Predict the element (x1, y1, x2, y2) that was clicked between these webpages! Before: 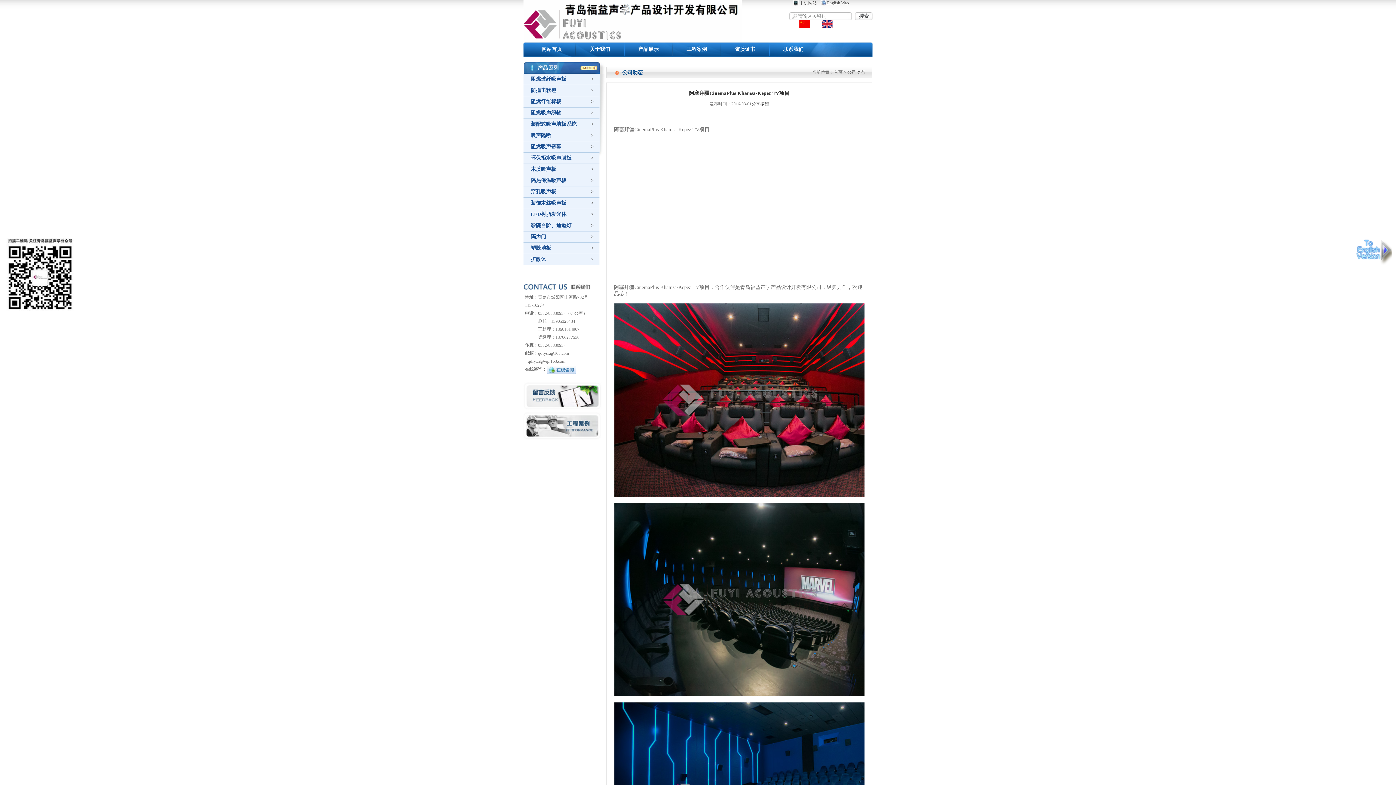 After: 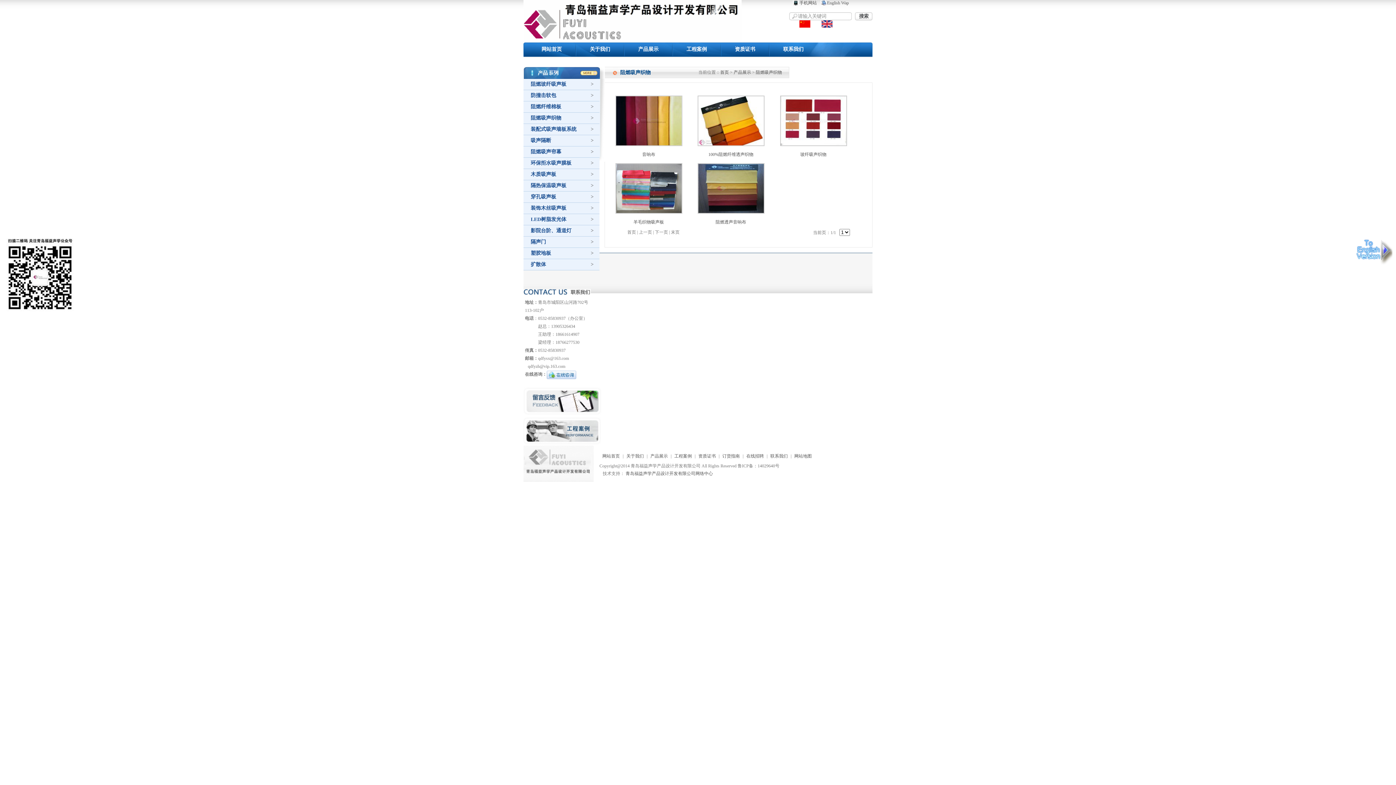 Action: bbox: (530, 107, 590, 118) label: 阻燃吸声织物